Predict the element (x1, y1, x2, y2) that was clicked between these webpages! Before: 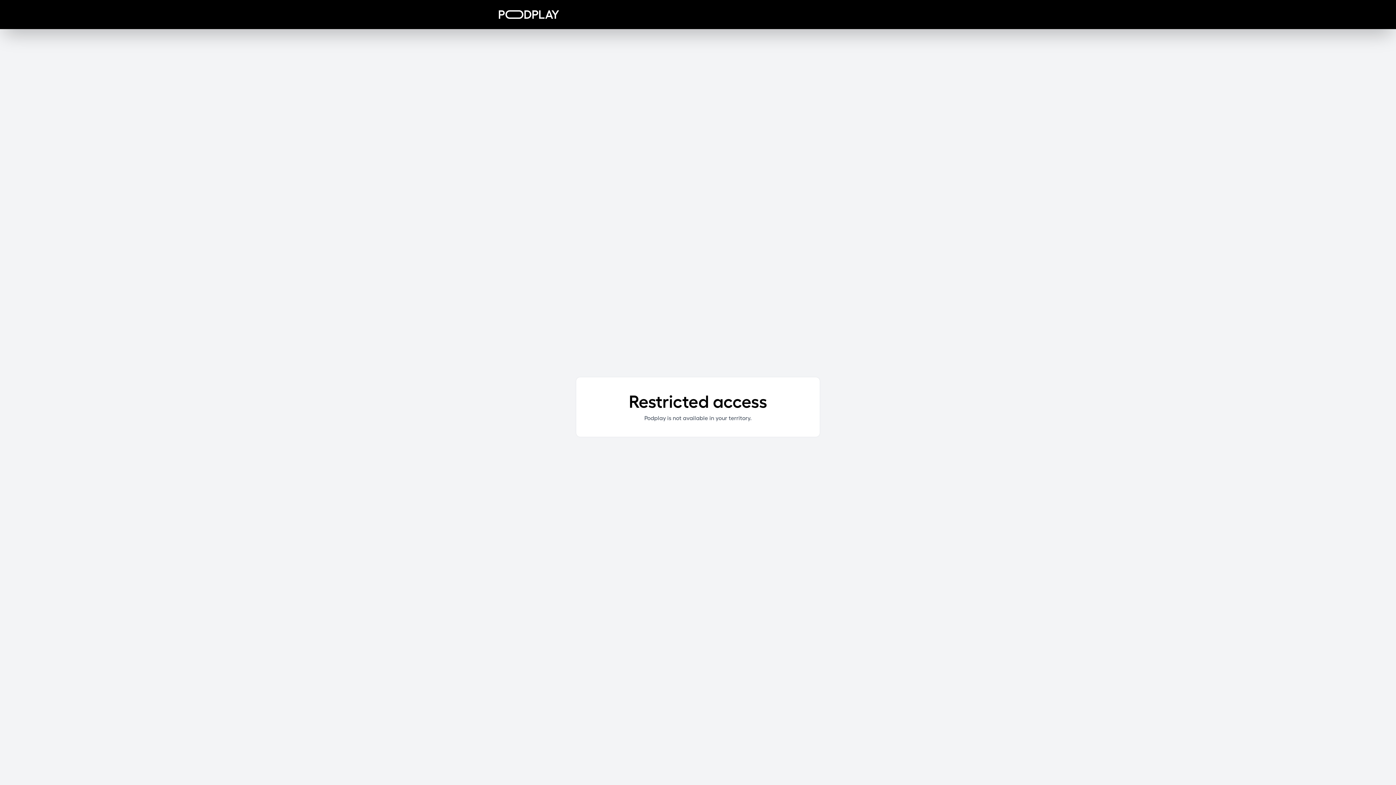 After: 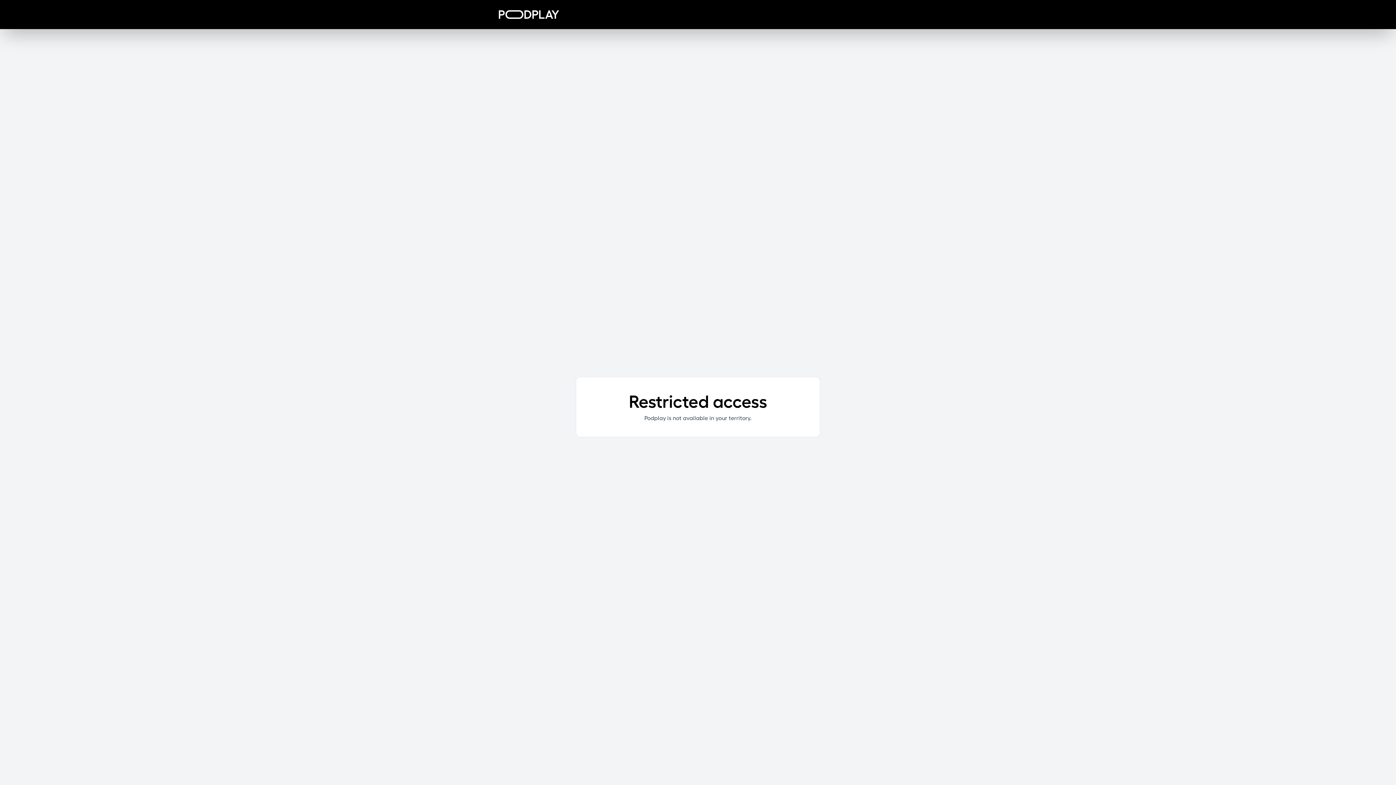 Action: bbox: (498, 10, 559, 18)